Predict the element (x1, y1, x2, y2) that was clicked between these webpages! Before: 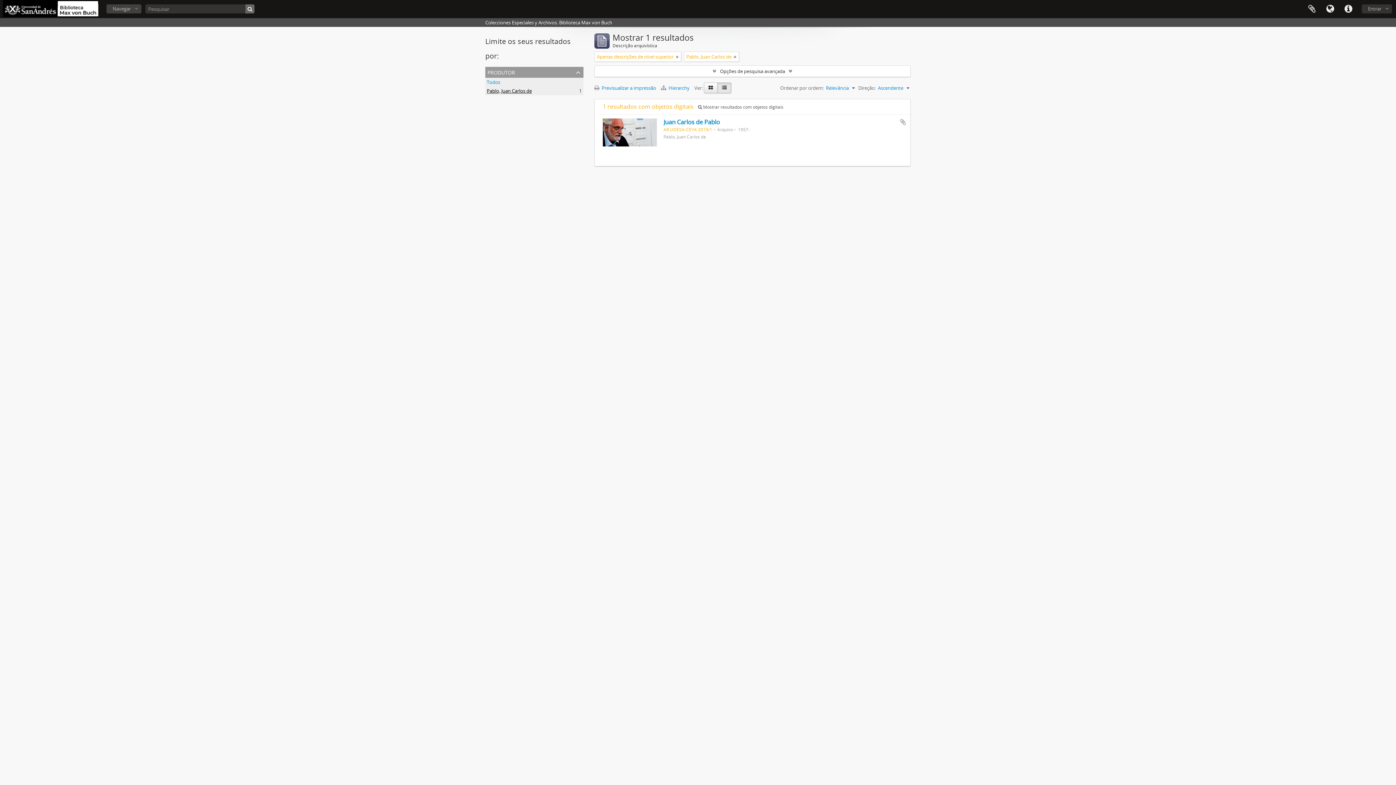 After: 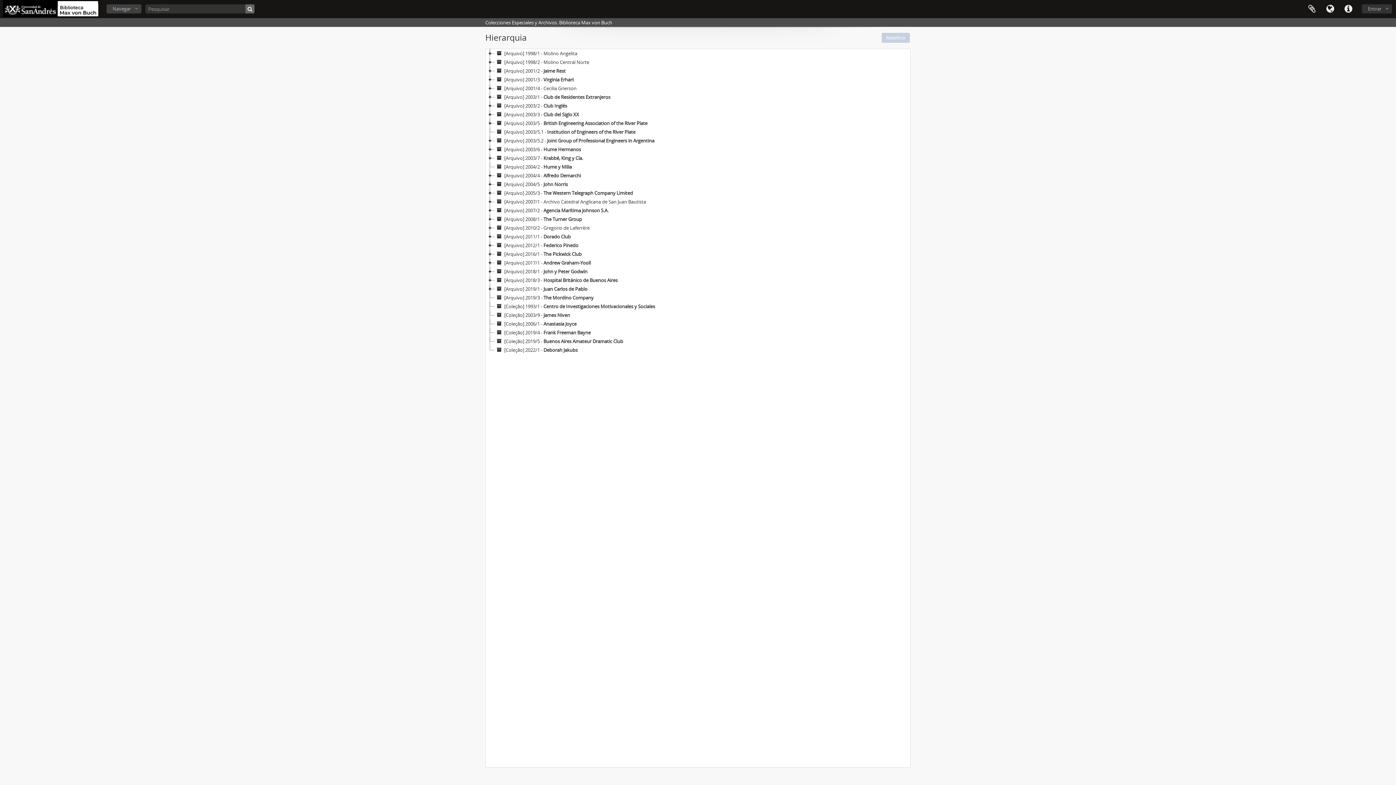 Action: bbox: (661, 84, 694, 91) label:  Hierarchy 